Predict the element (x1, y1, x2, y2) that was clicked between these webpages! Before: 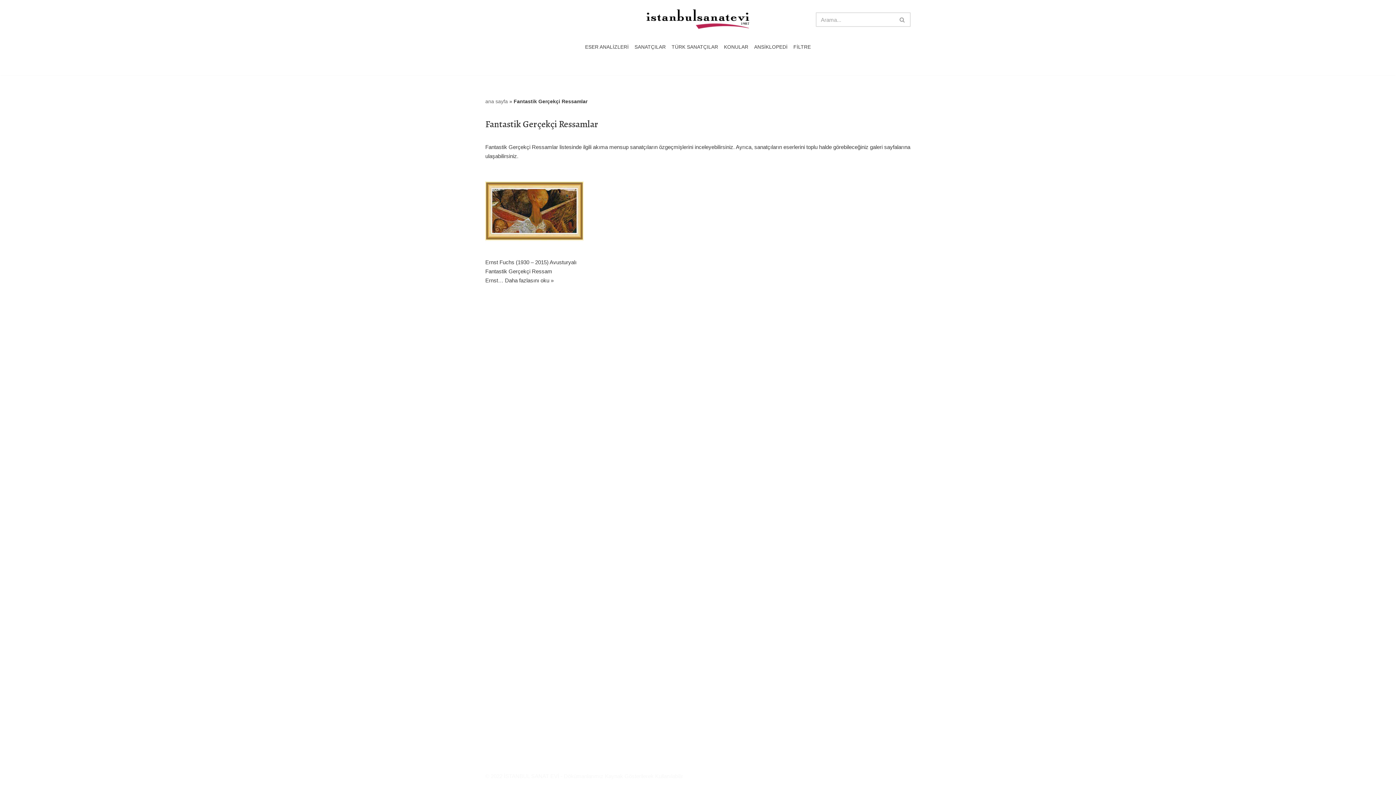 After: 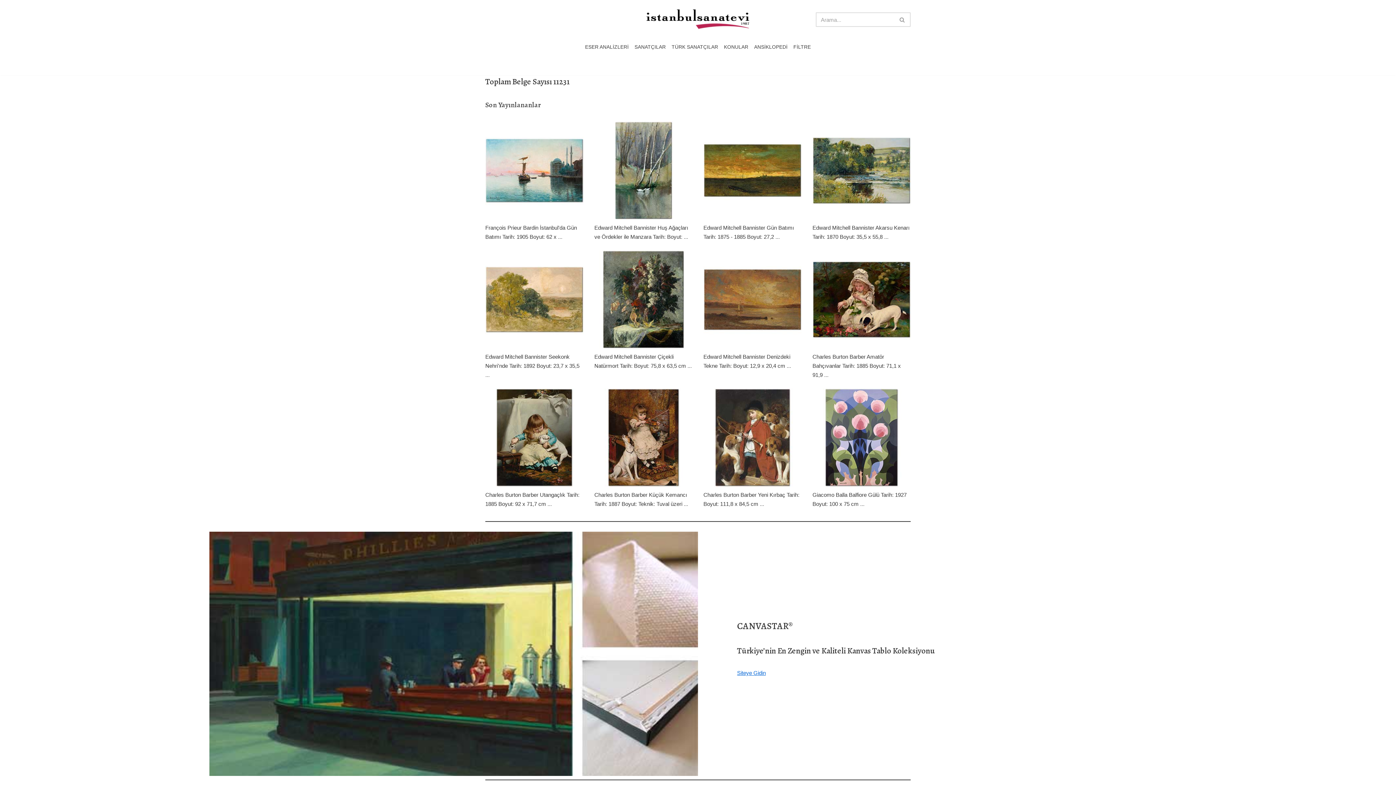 Action: bbox: (485, 98, 508, 104) label: ana sayfa